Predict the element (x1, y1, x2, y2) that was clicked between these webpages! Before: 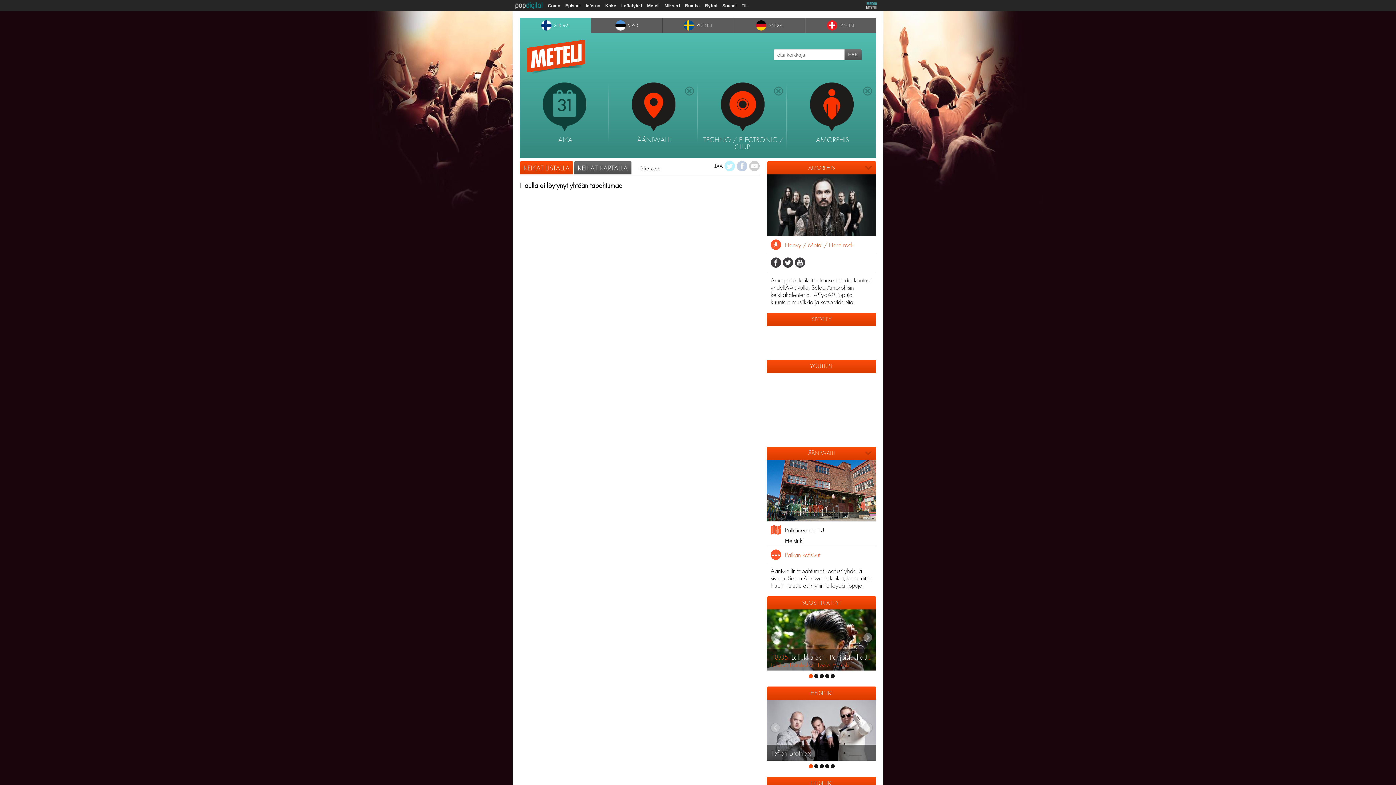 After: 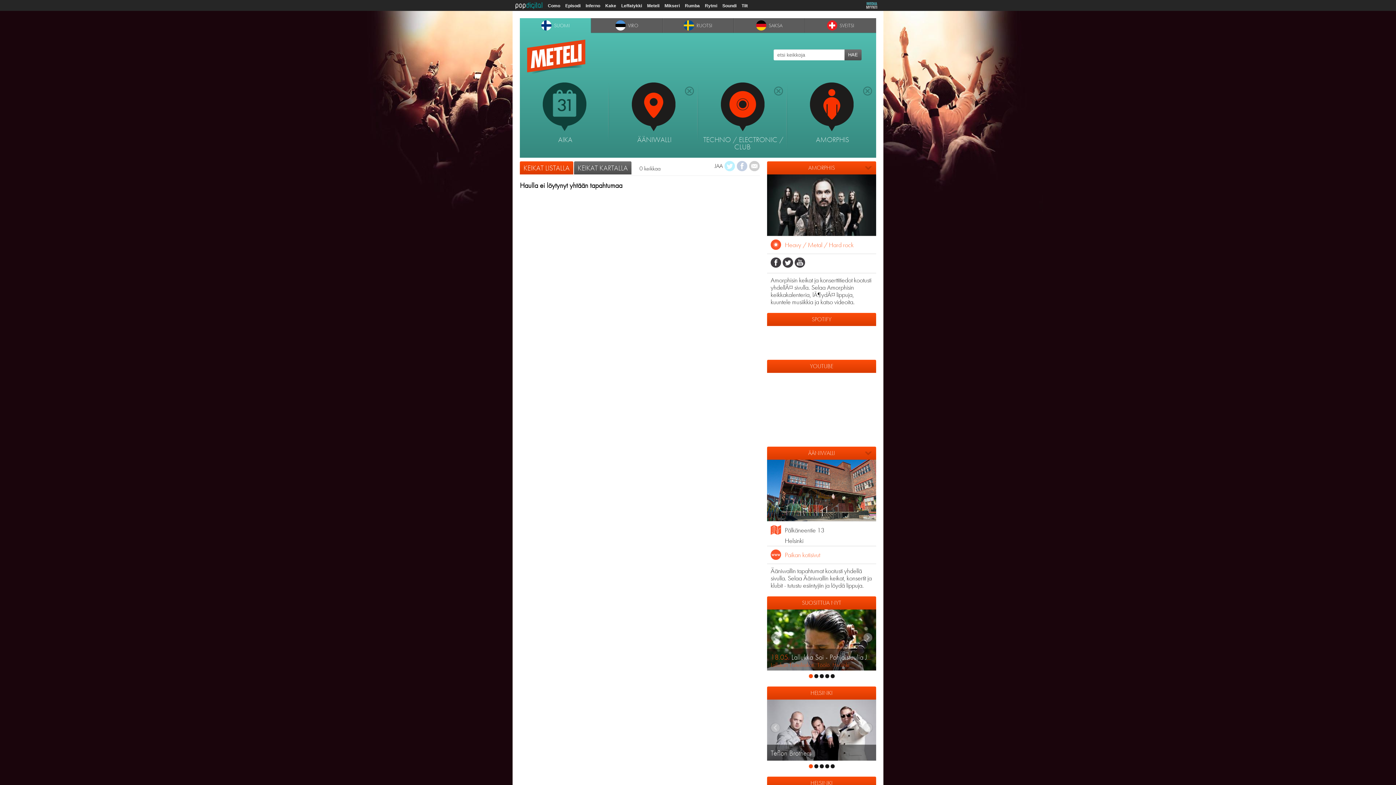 Action: bbox: (785, 550, 820, 559) label: Paikan kotisivut